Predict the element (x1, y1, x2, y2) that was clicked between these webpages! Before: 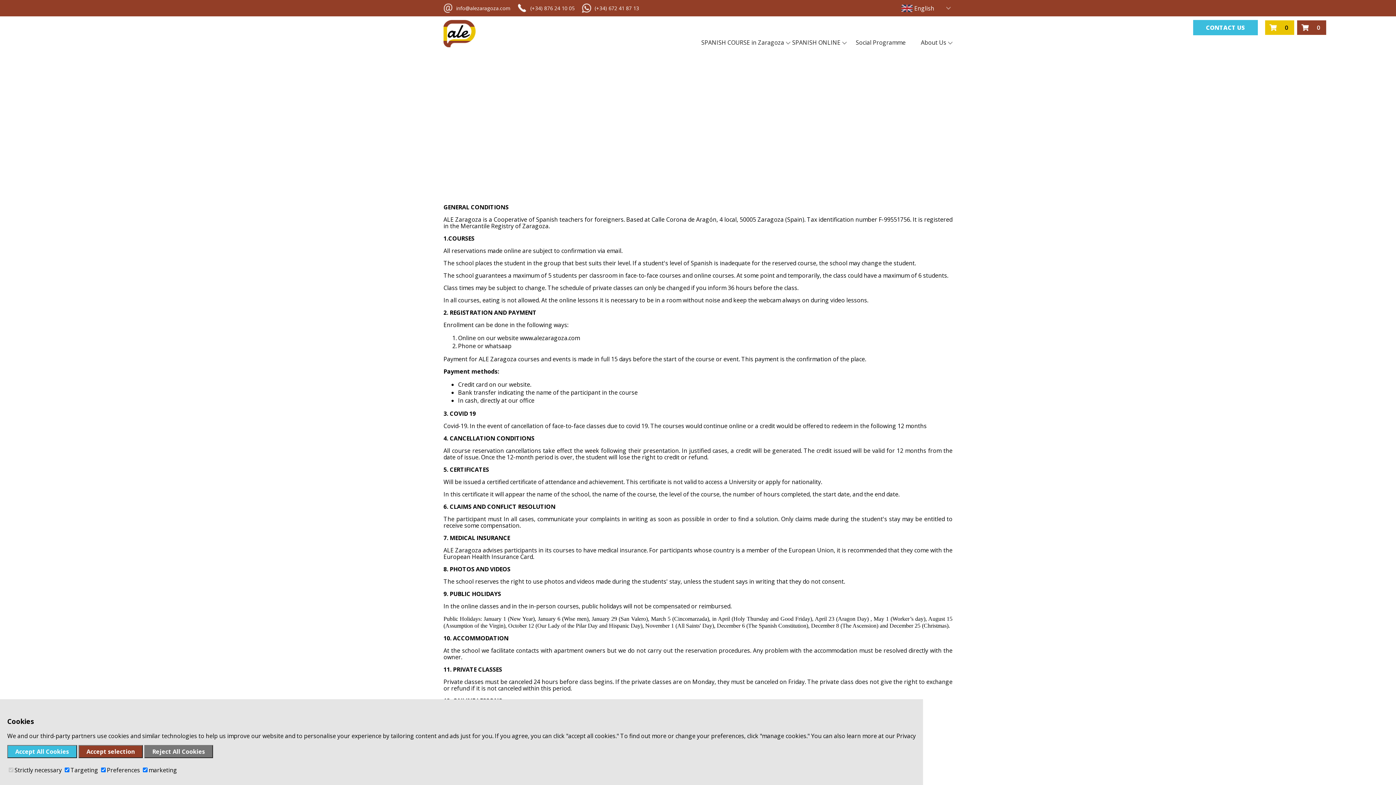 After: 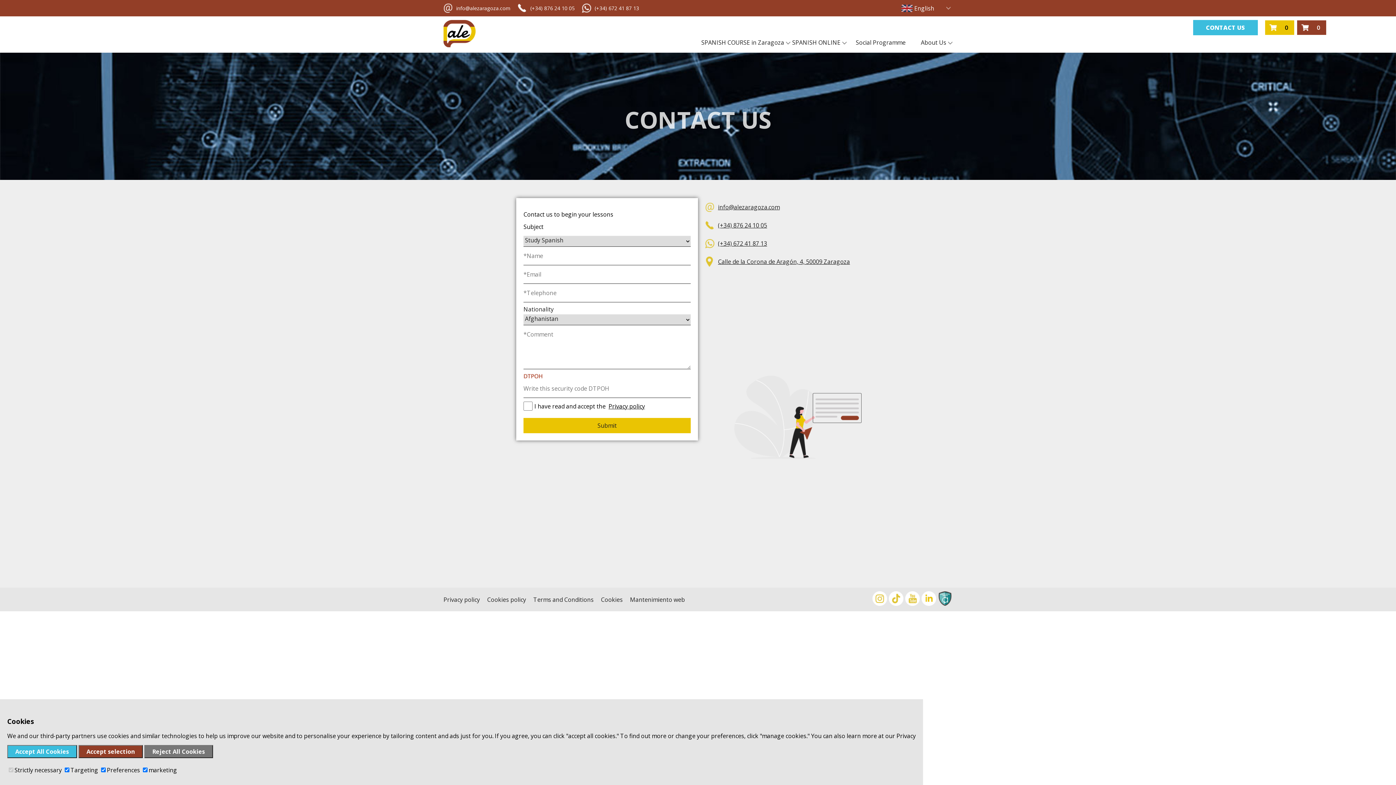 Action: bbox: (1193, 20, 1258, 35) label: CONTACT US